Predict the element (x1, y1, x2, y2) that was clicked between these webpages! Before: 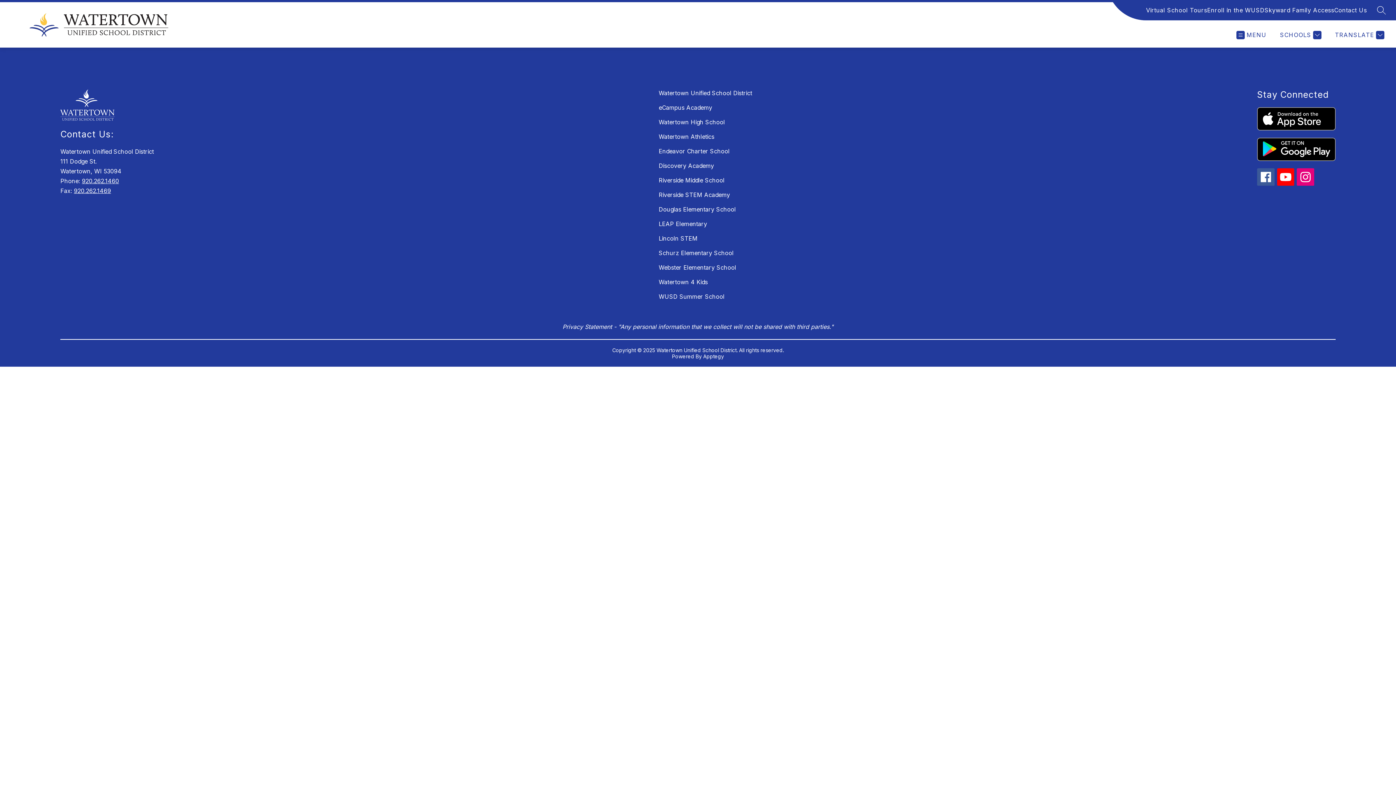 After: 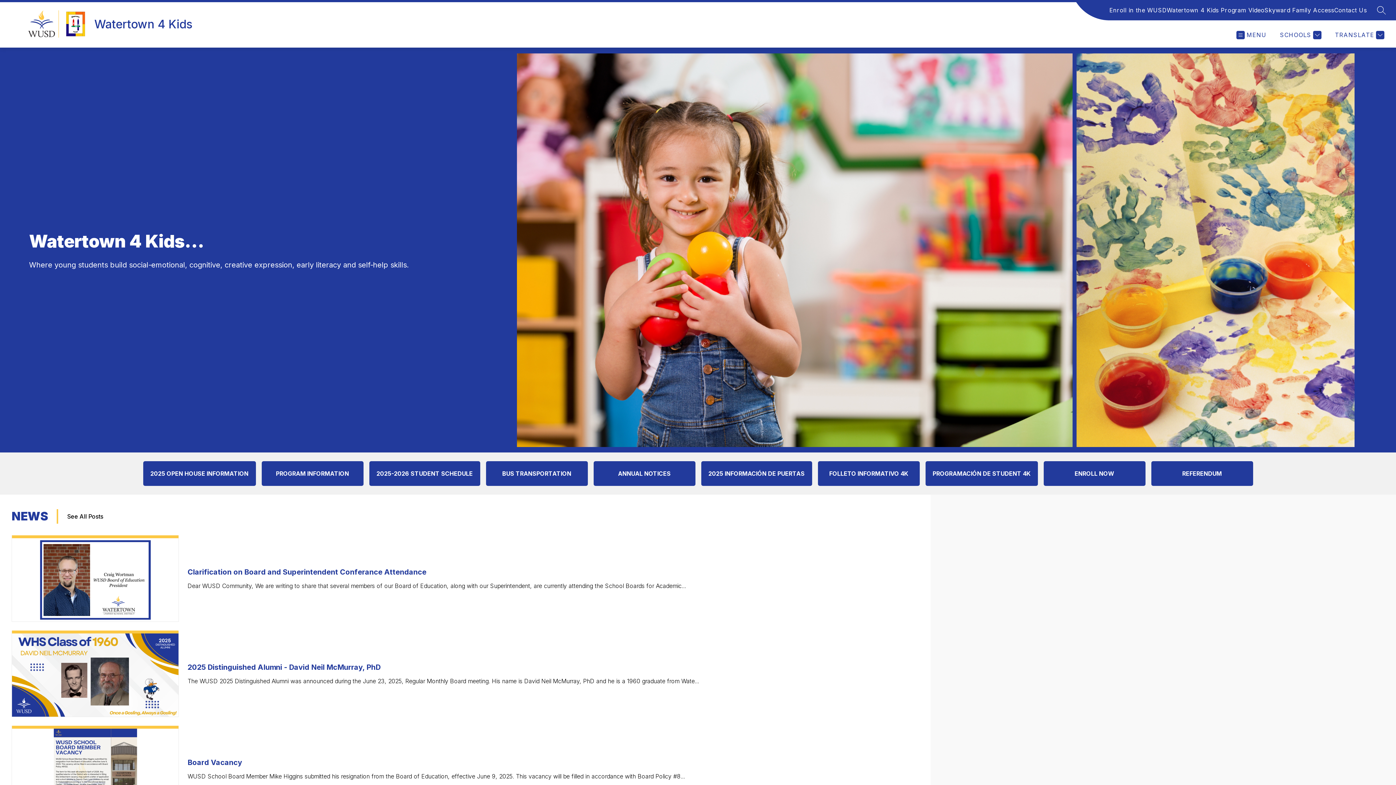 Action: bbox: (658, 278, 708, 285) label: Watertown 4 Kids